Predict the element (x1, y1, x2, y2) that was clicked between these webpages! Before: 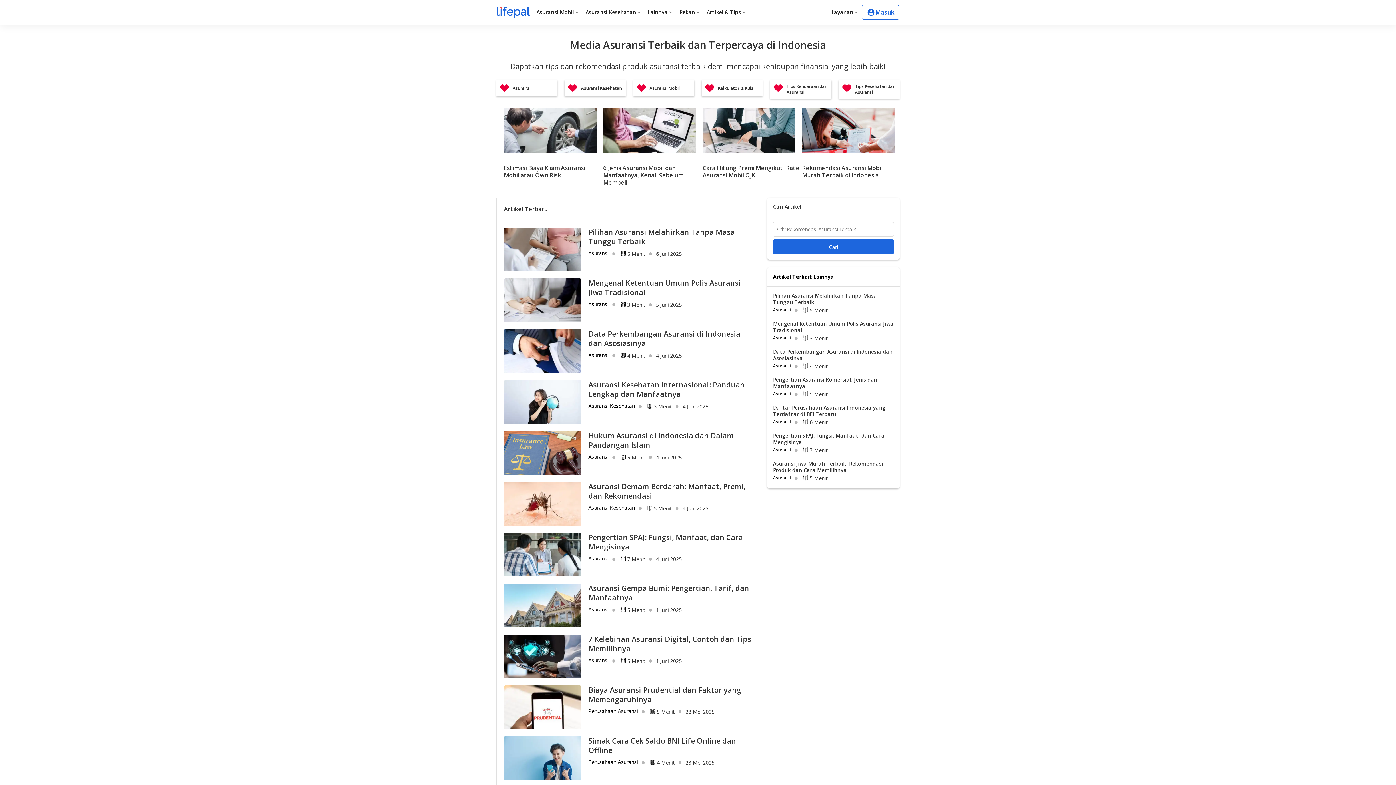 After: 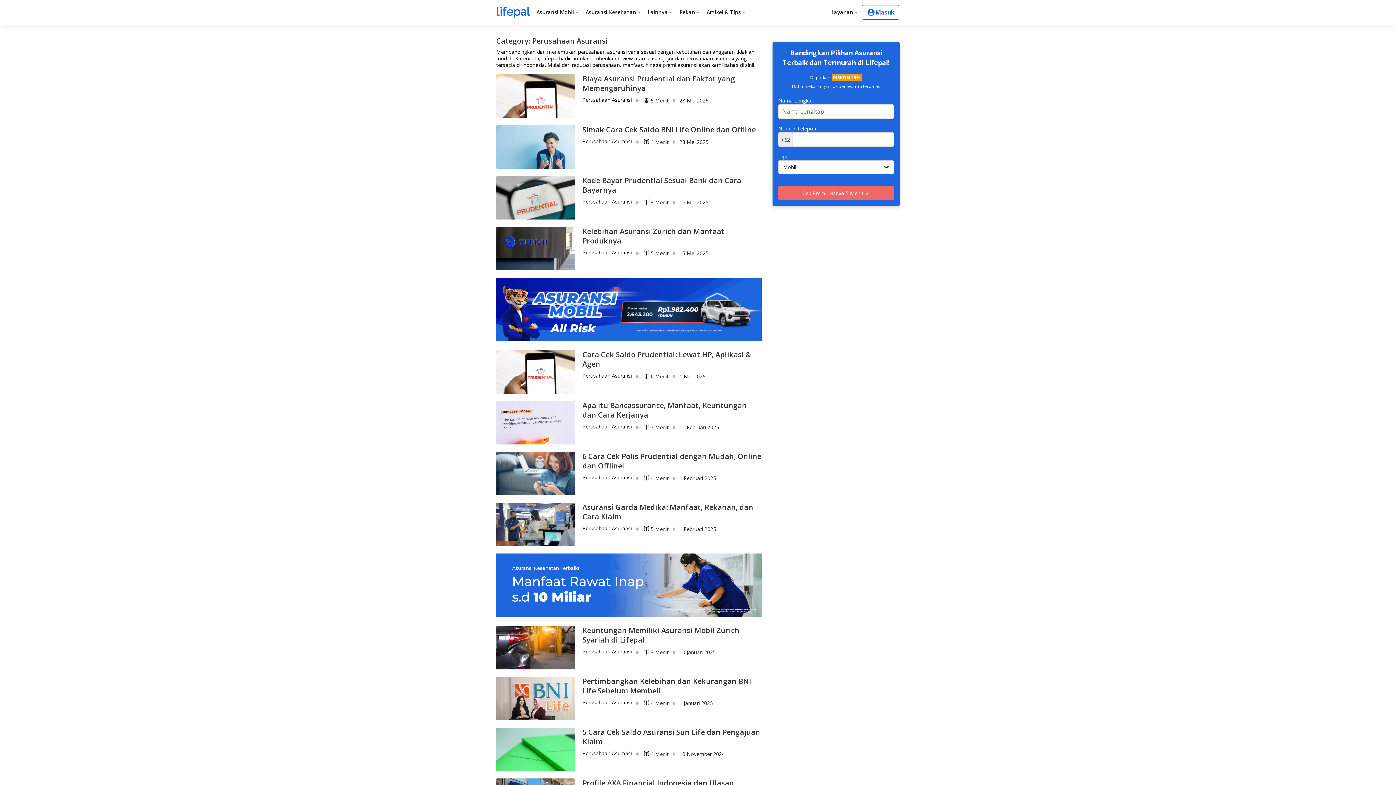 Action: label: Perusahaan Asuransi bbox: (588, 708, 638, 714)